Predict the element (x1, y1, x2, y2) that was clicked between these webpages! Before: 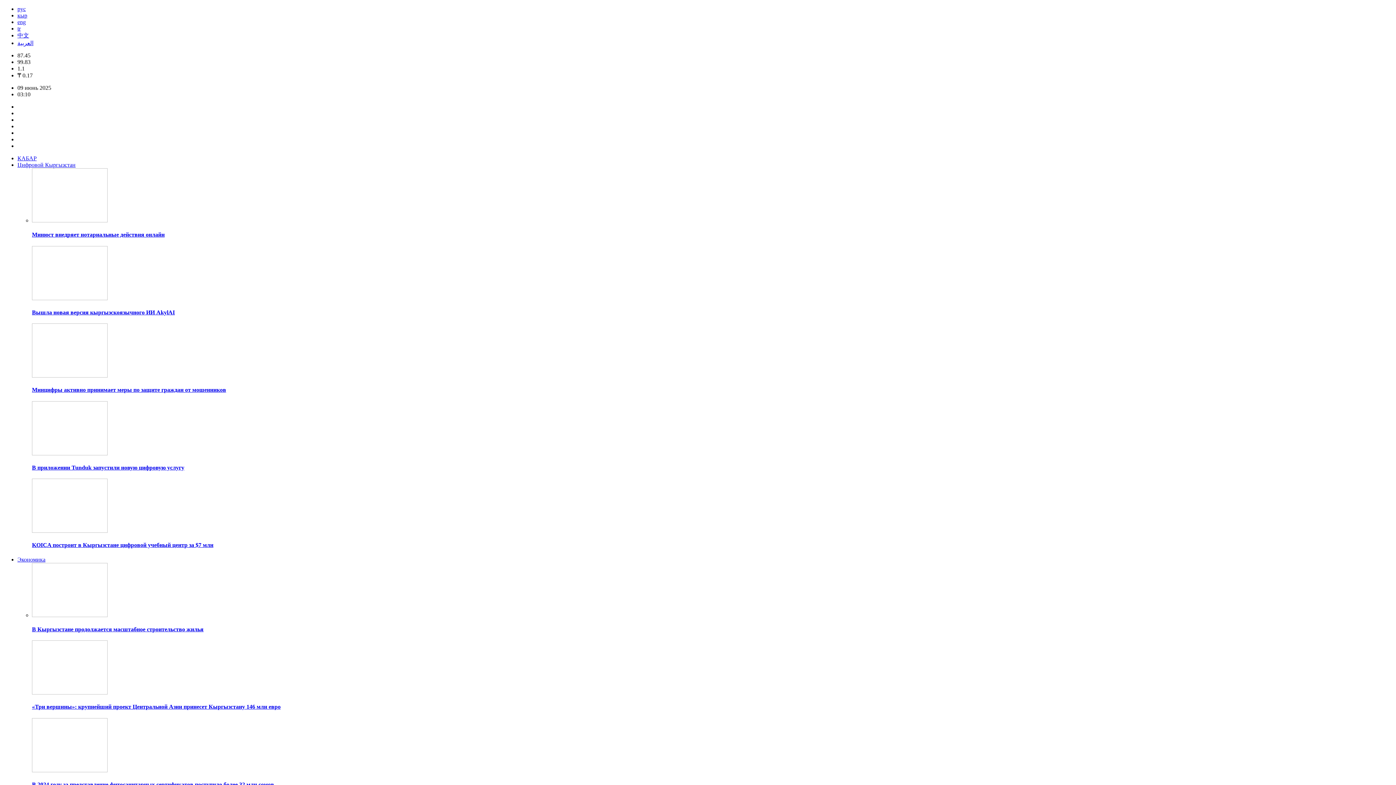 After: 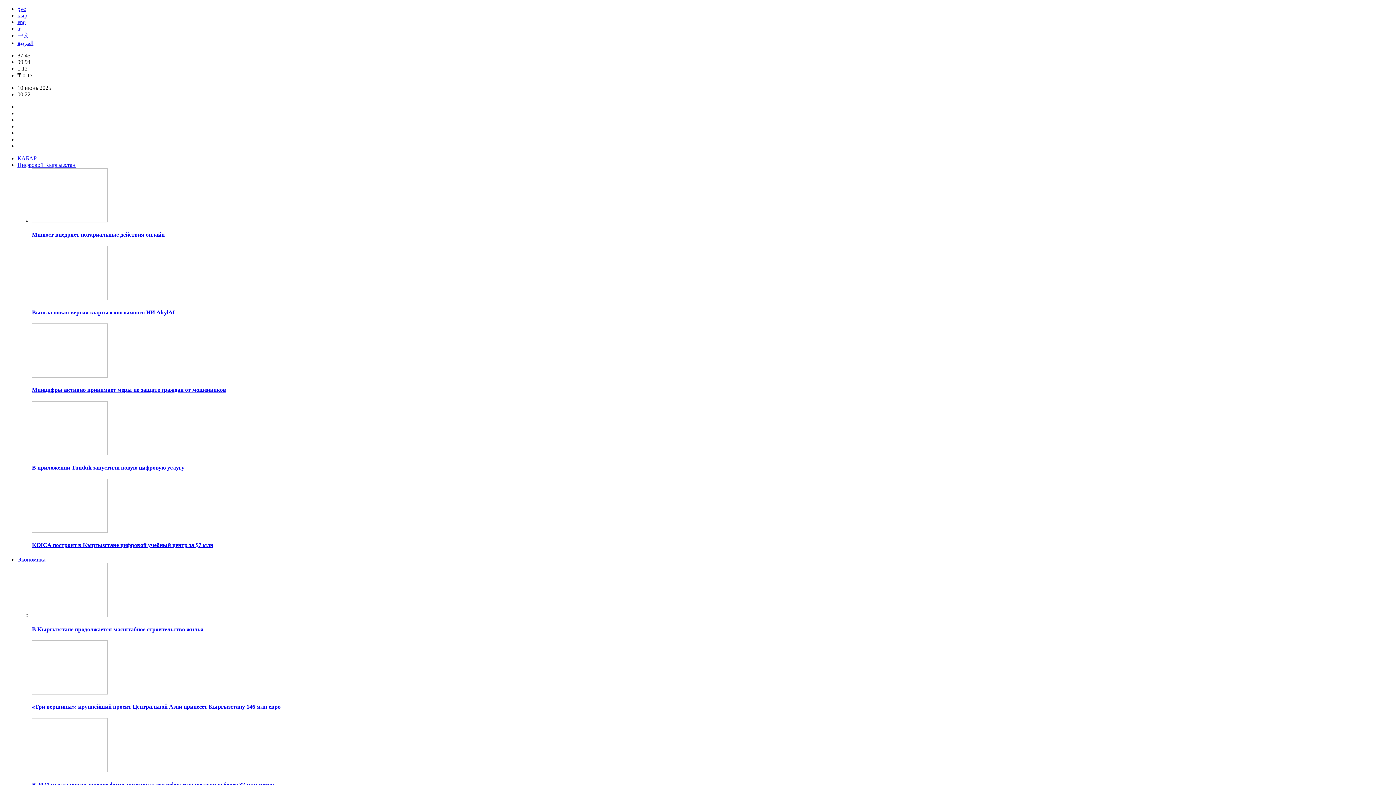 Action: bbox: (32, 704, 280, 710) label: «Три вершины»: крупнейший проект Центральной Азии принесет Кыргызстану 146 млн евро